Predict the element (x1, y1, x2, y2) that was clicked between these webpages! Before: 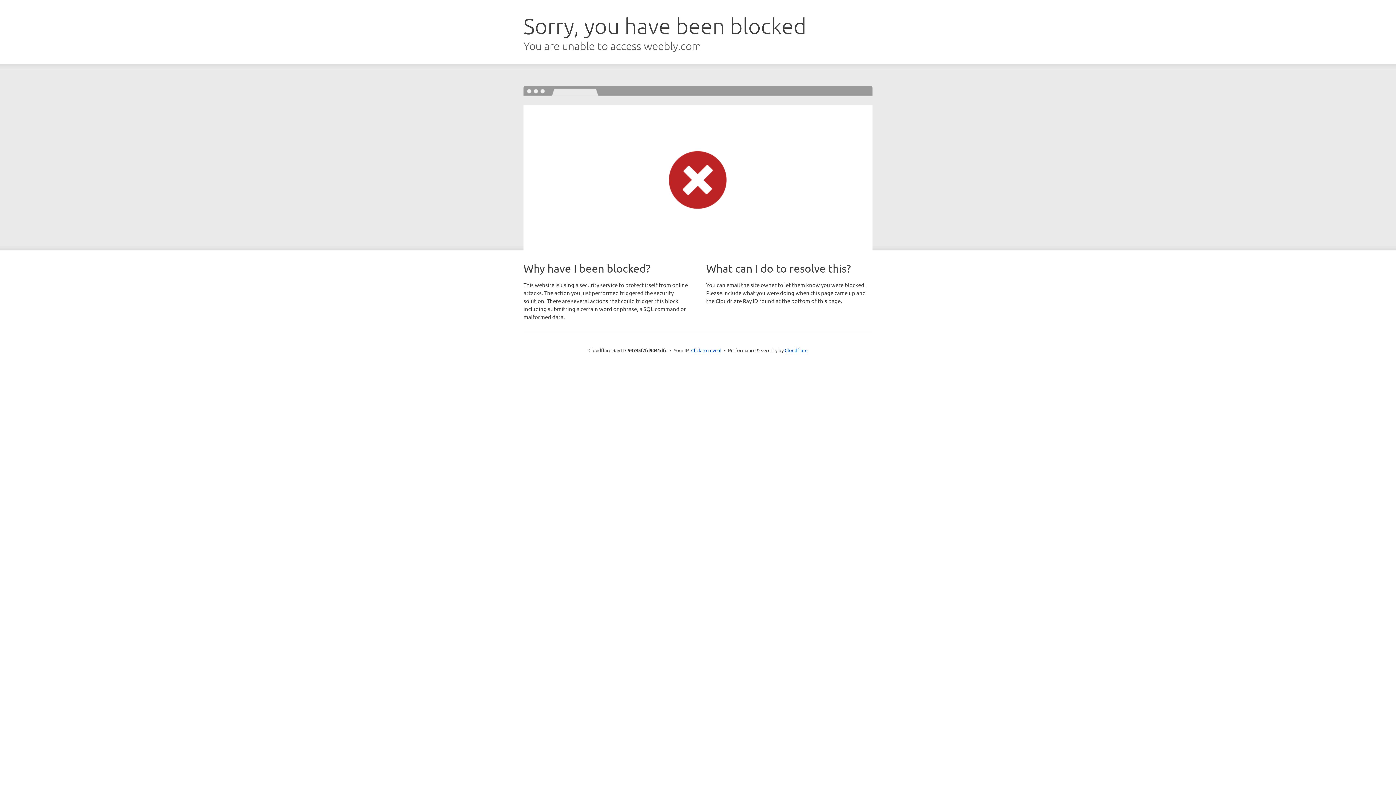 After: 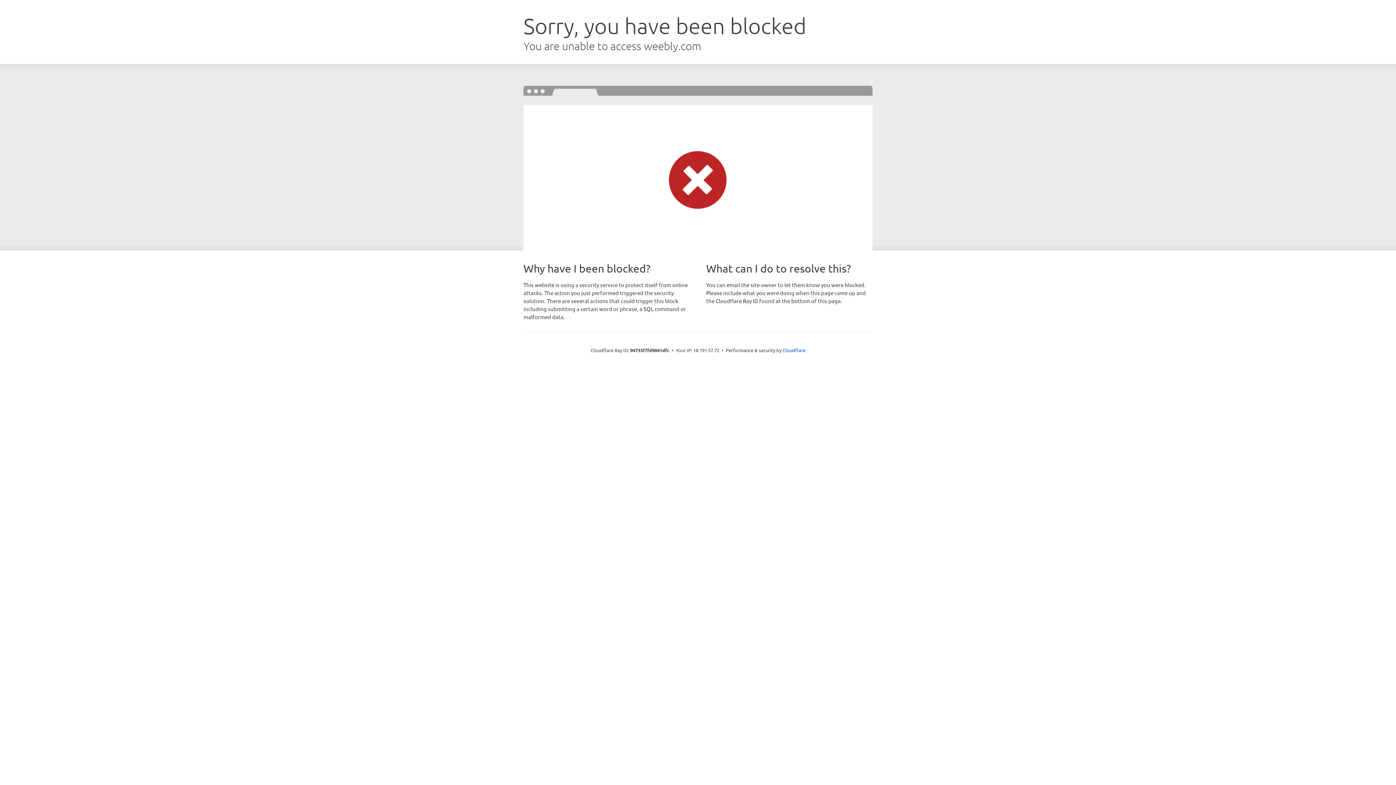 Action: bbox: (691, 346, 721, 353) label: Click to reveal